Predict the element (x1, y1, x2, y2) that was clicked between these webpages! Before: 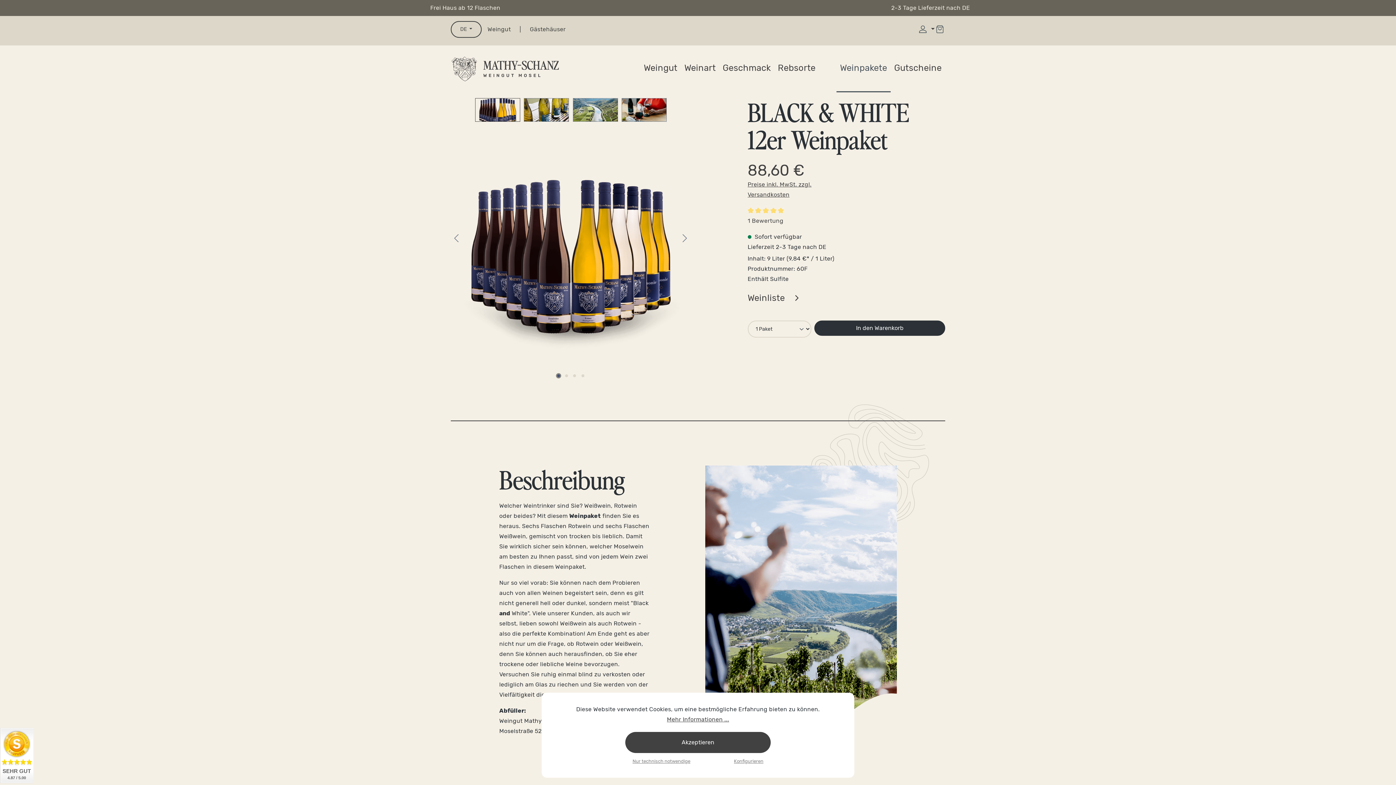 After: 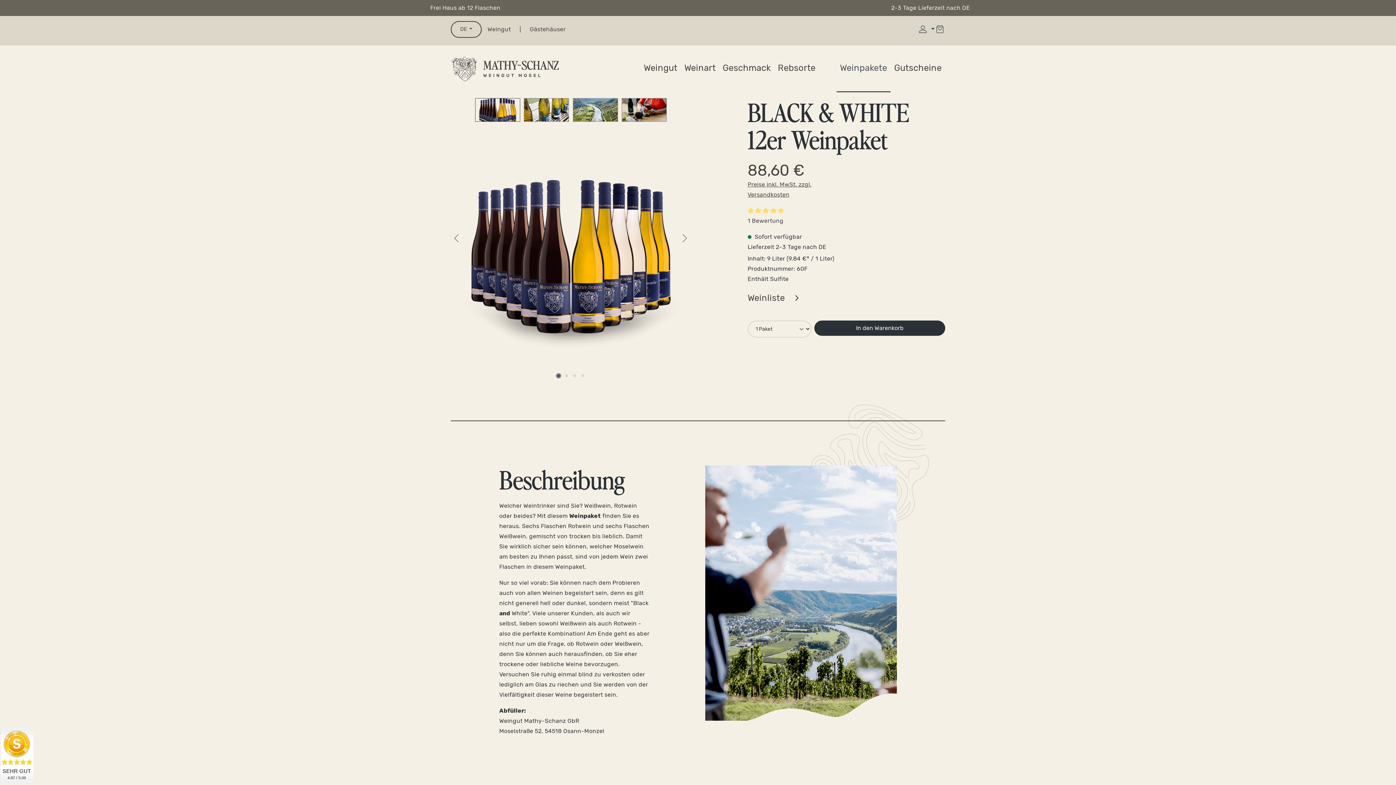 Action: label: Akzeptieren bbox: (625, 732, 770, 753)